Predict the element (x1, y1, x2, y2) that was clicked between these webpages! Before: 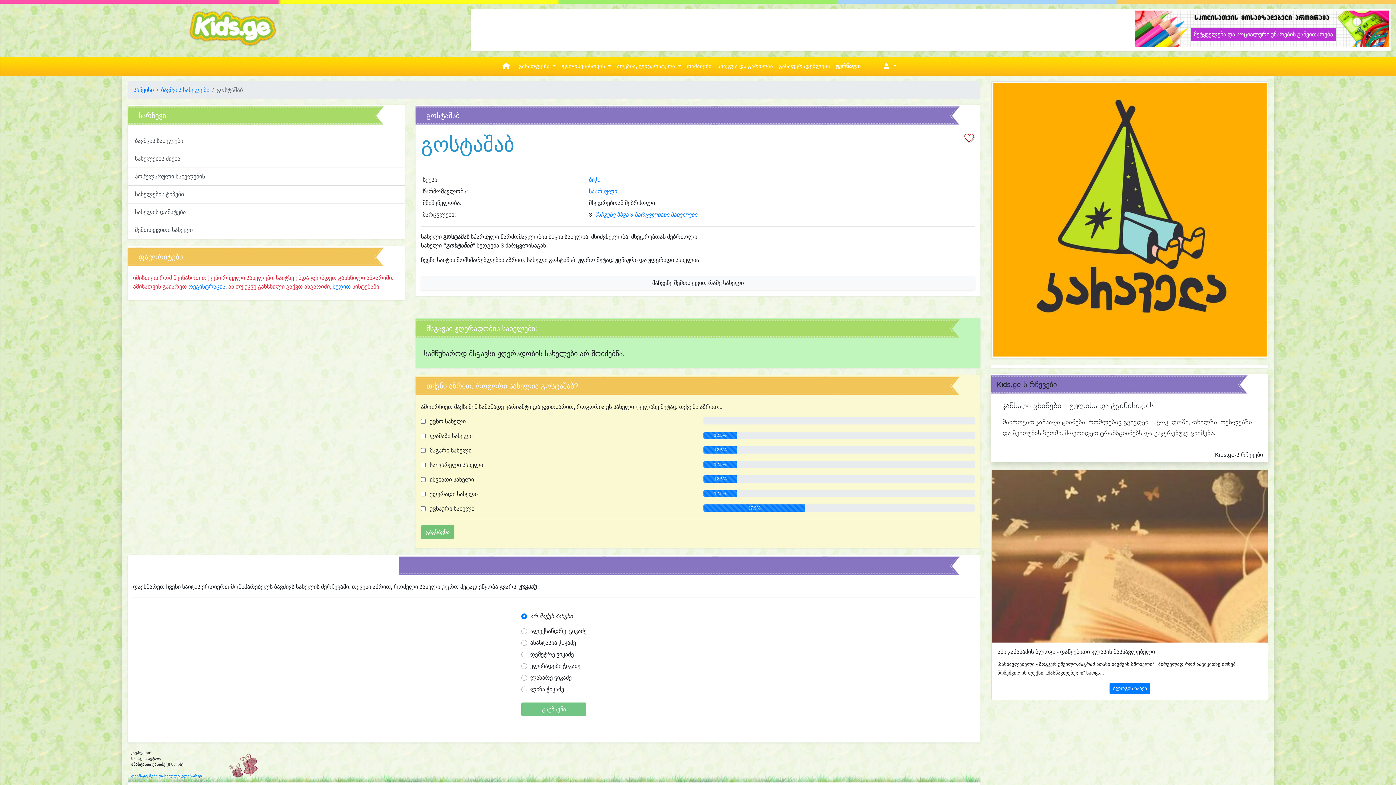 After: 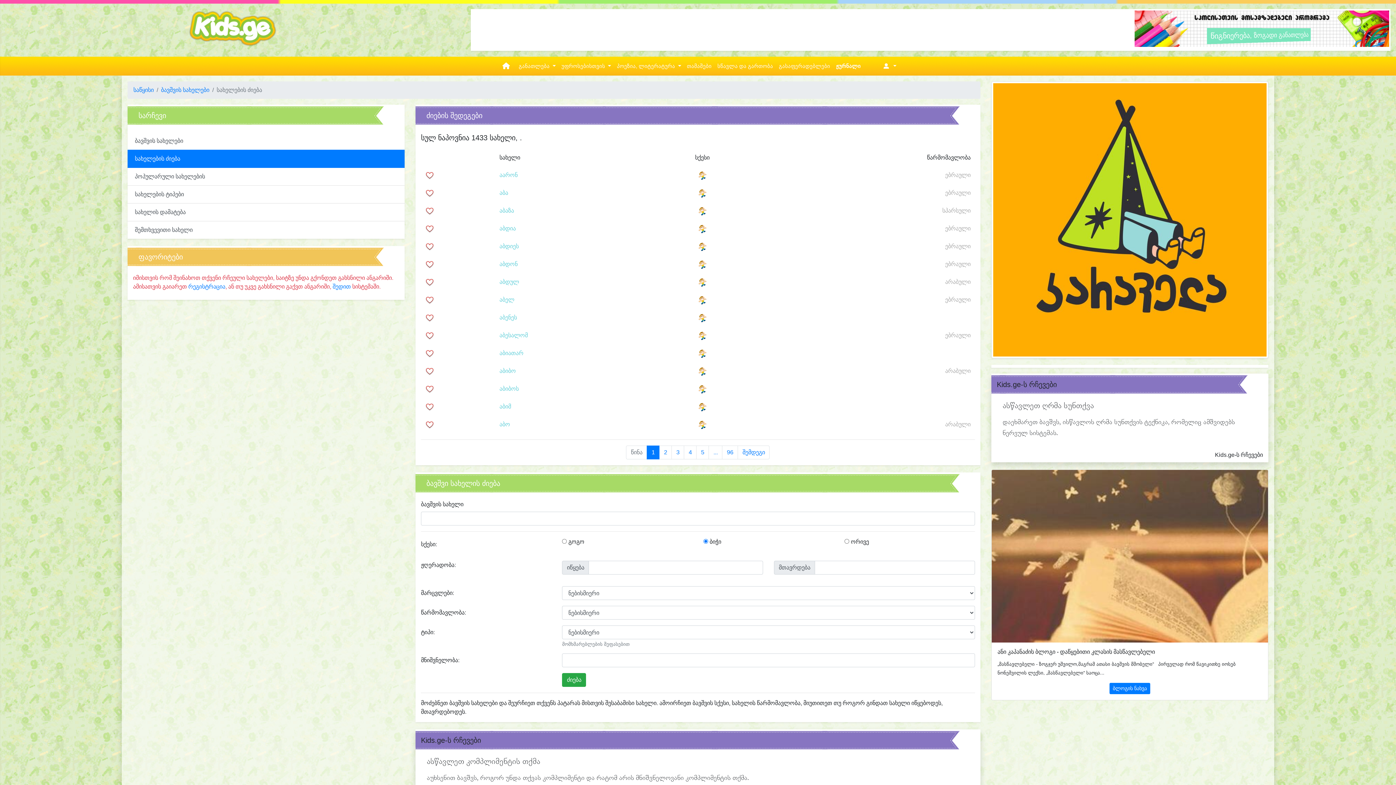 Action: bbox: (589, 176, 600, 182) label: ბიჭი